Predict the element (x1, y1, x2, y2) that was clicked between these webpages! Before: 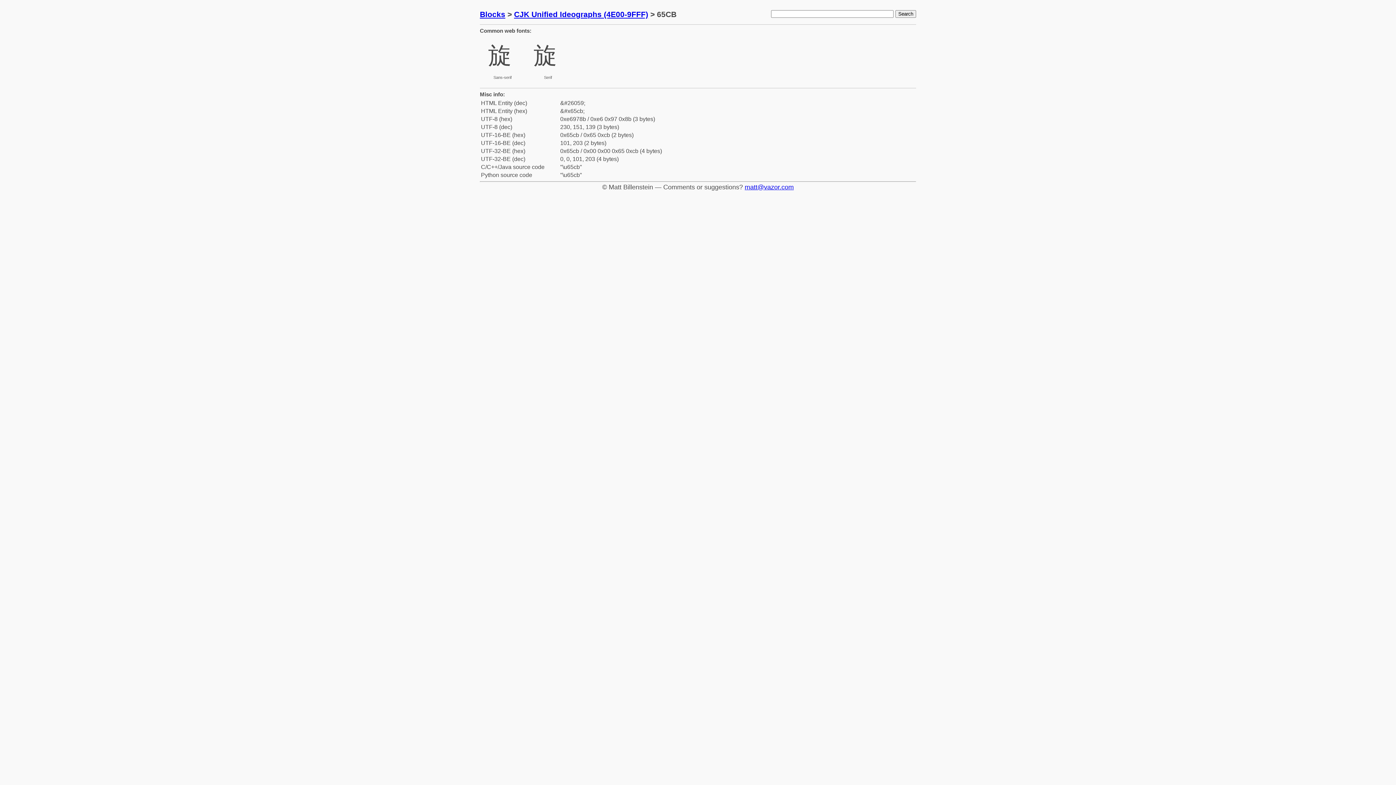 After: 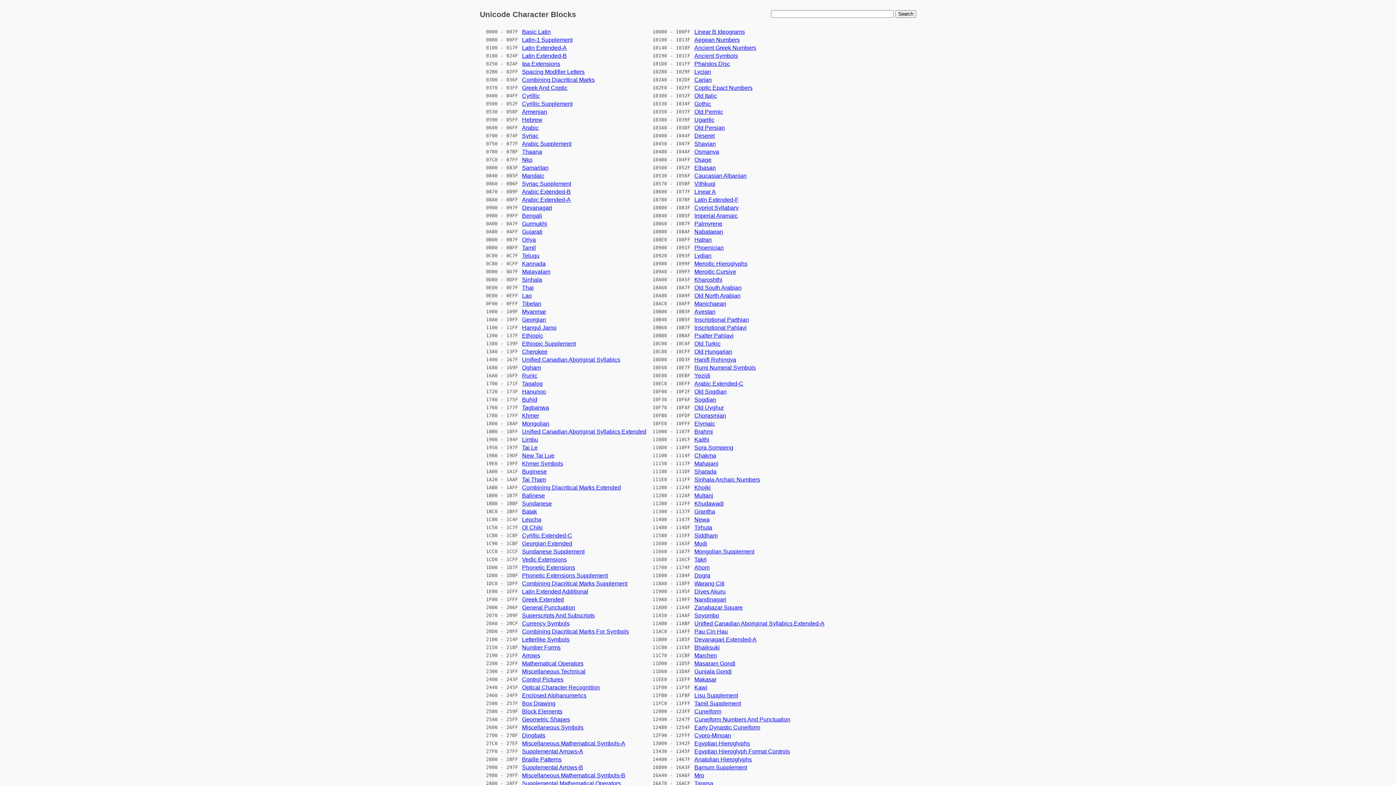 Action: bbox: (480, 10, 505, 18) label: Blocks